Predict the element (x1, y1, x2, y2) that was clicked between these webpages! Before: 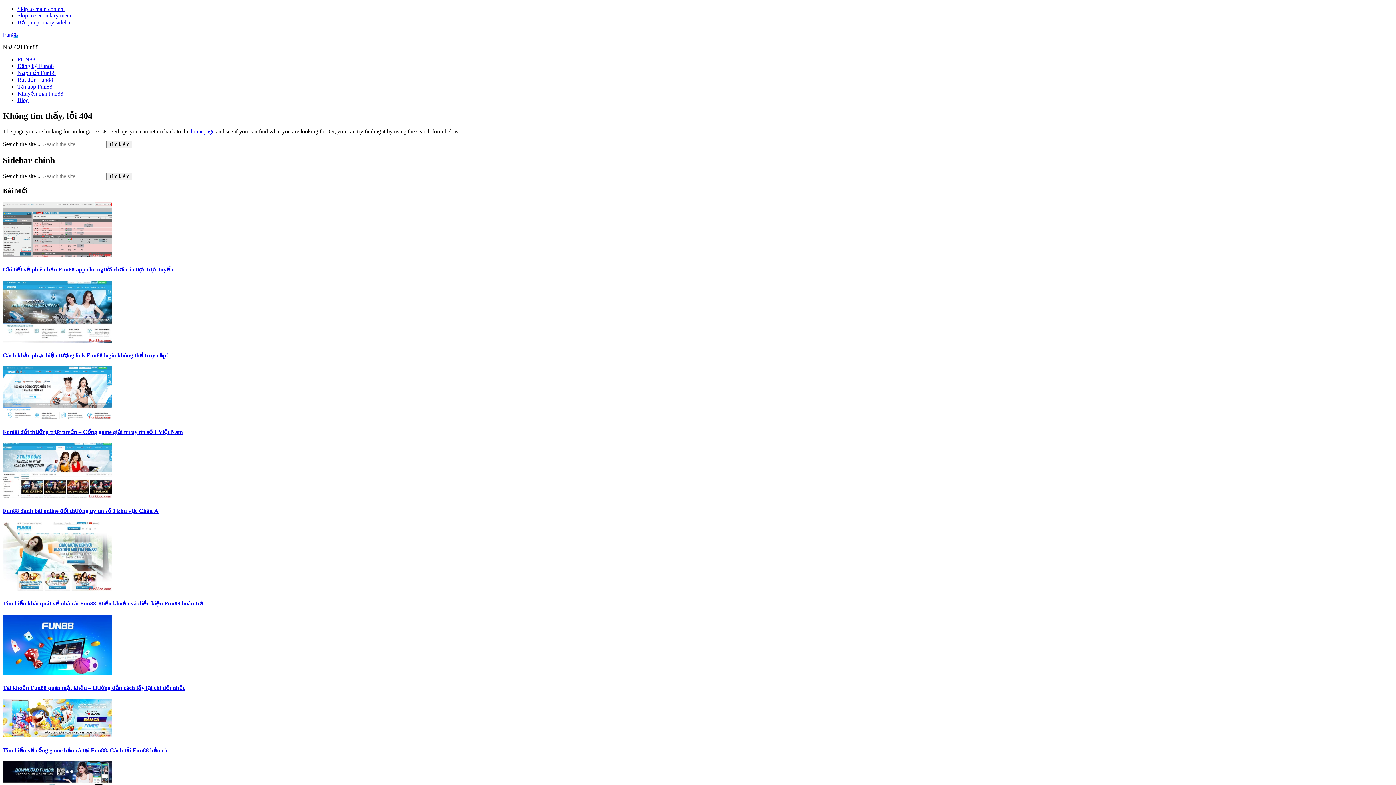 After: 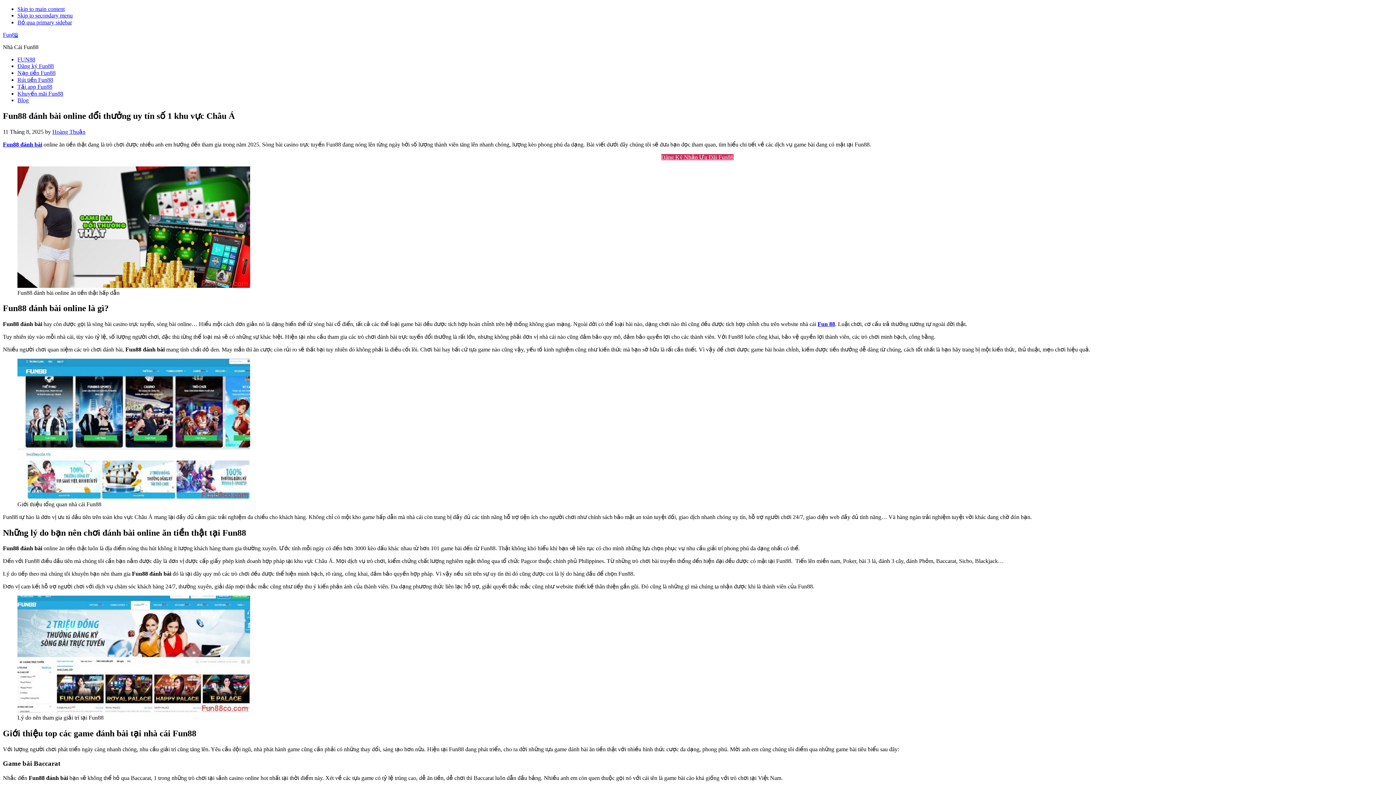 Action: bbox: (2, 493, 112, 499)